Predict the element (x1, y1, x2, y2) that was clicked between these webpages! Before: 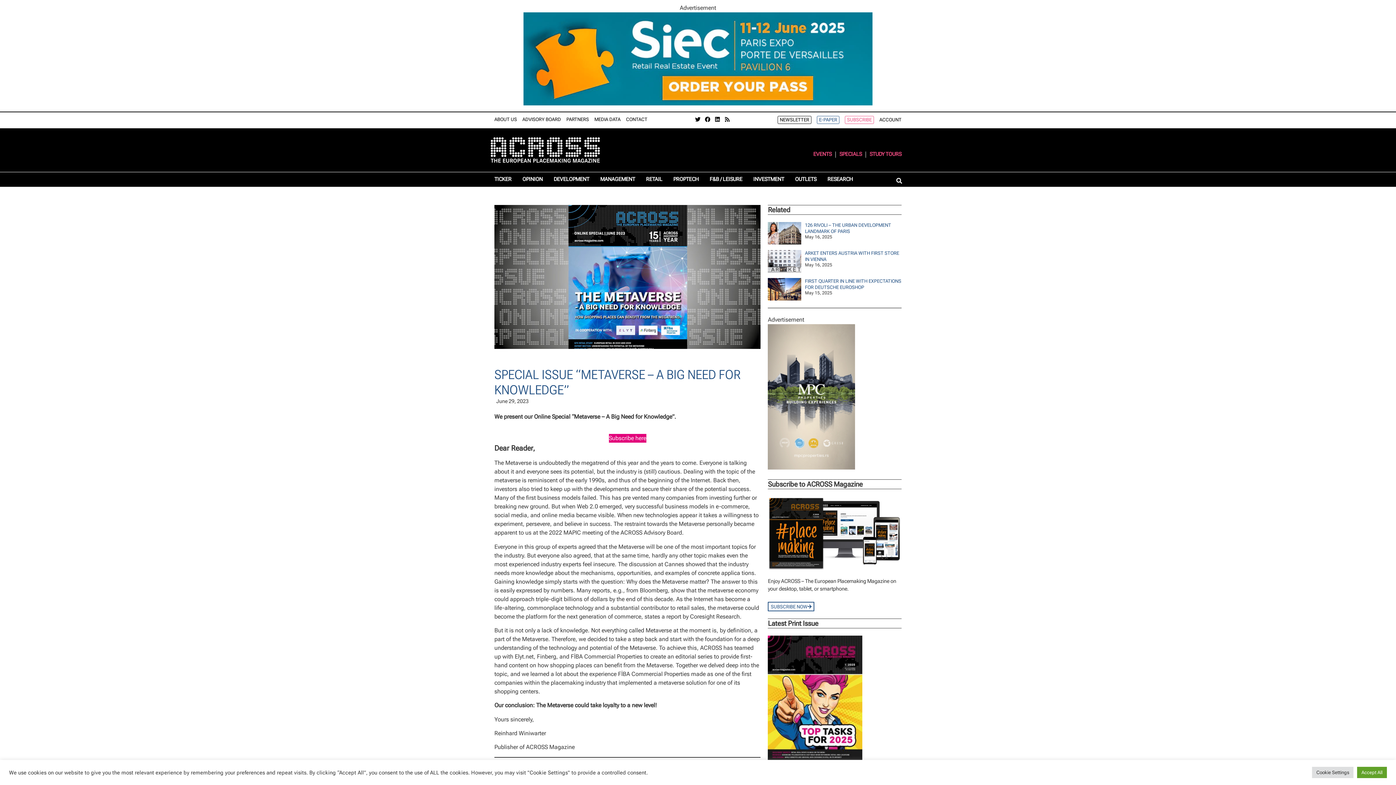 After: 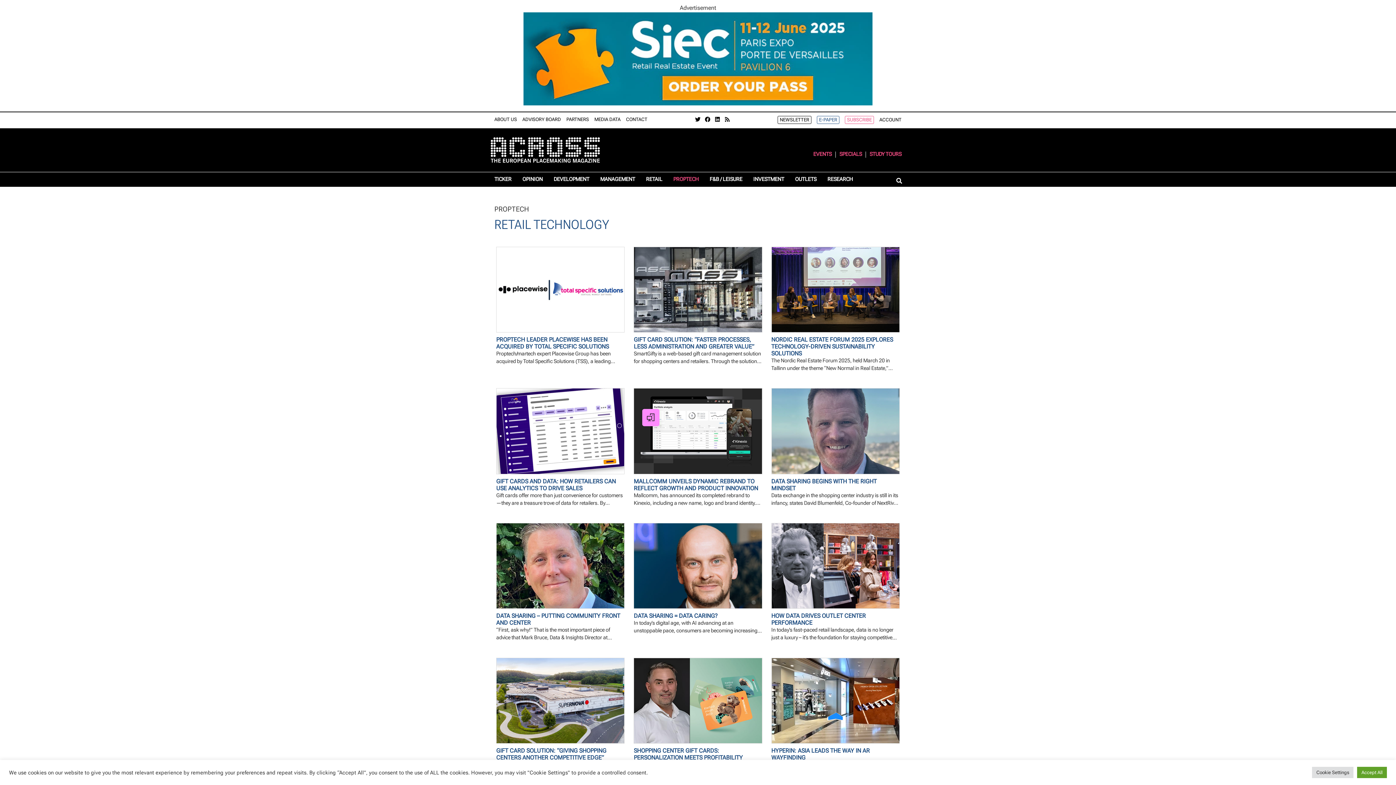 Action: label: PROPTECH bbox: (673, 176, 698, 183)